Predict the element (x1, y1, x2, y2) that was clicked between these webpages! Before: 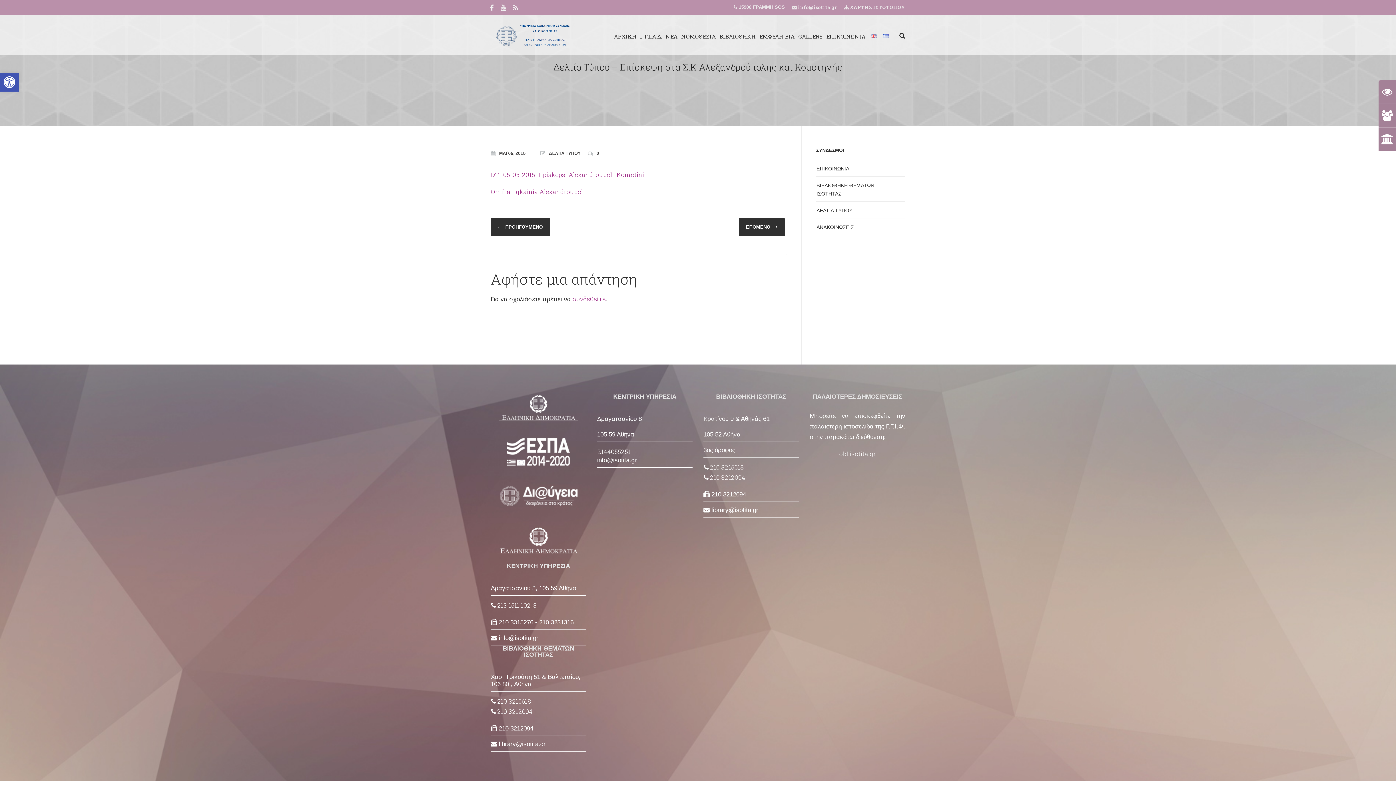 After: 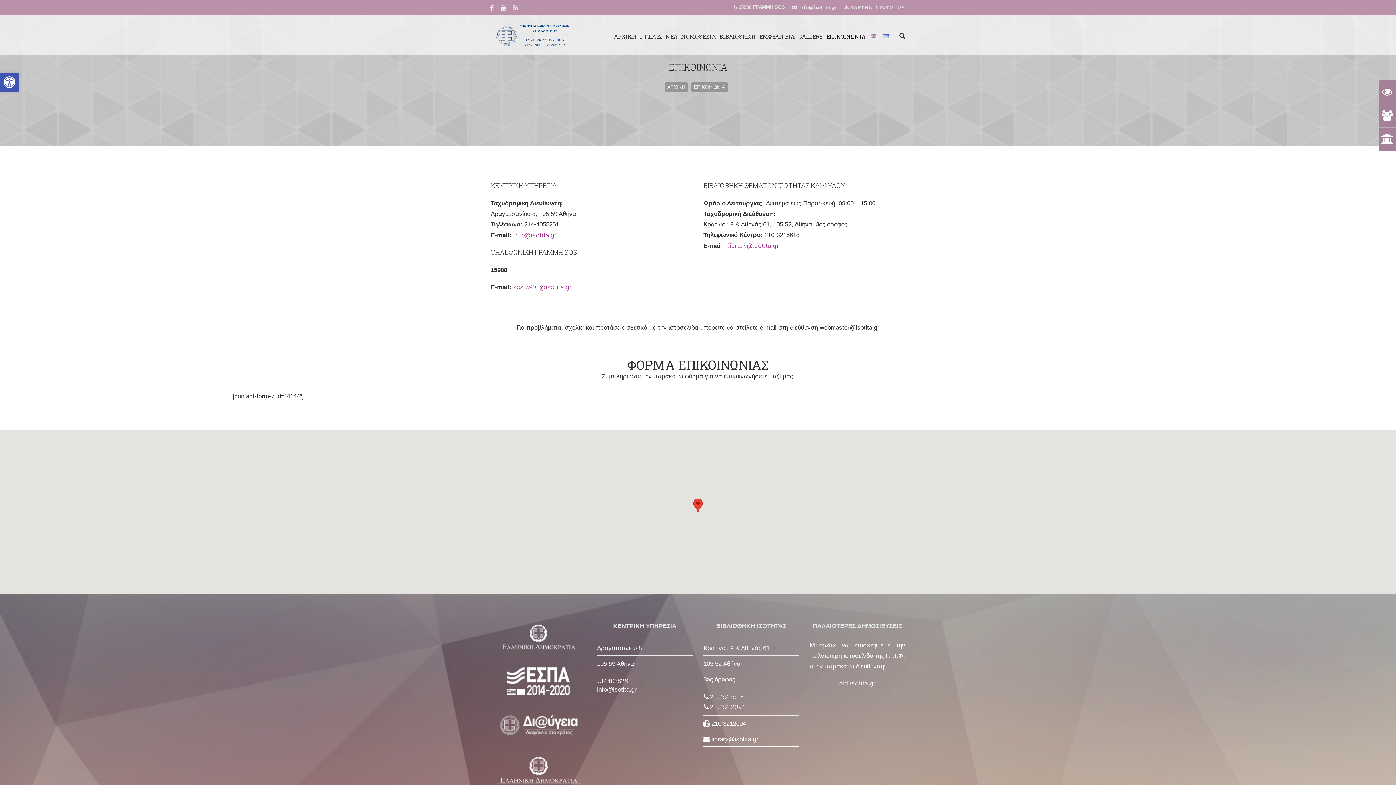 Action: bbox: (824, 23, 867, 47) label: ΕΠΙΚΟΙΝΩΝΙΑ